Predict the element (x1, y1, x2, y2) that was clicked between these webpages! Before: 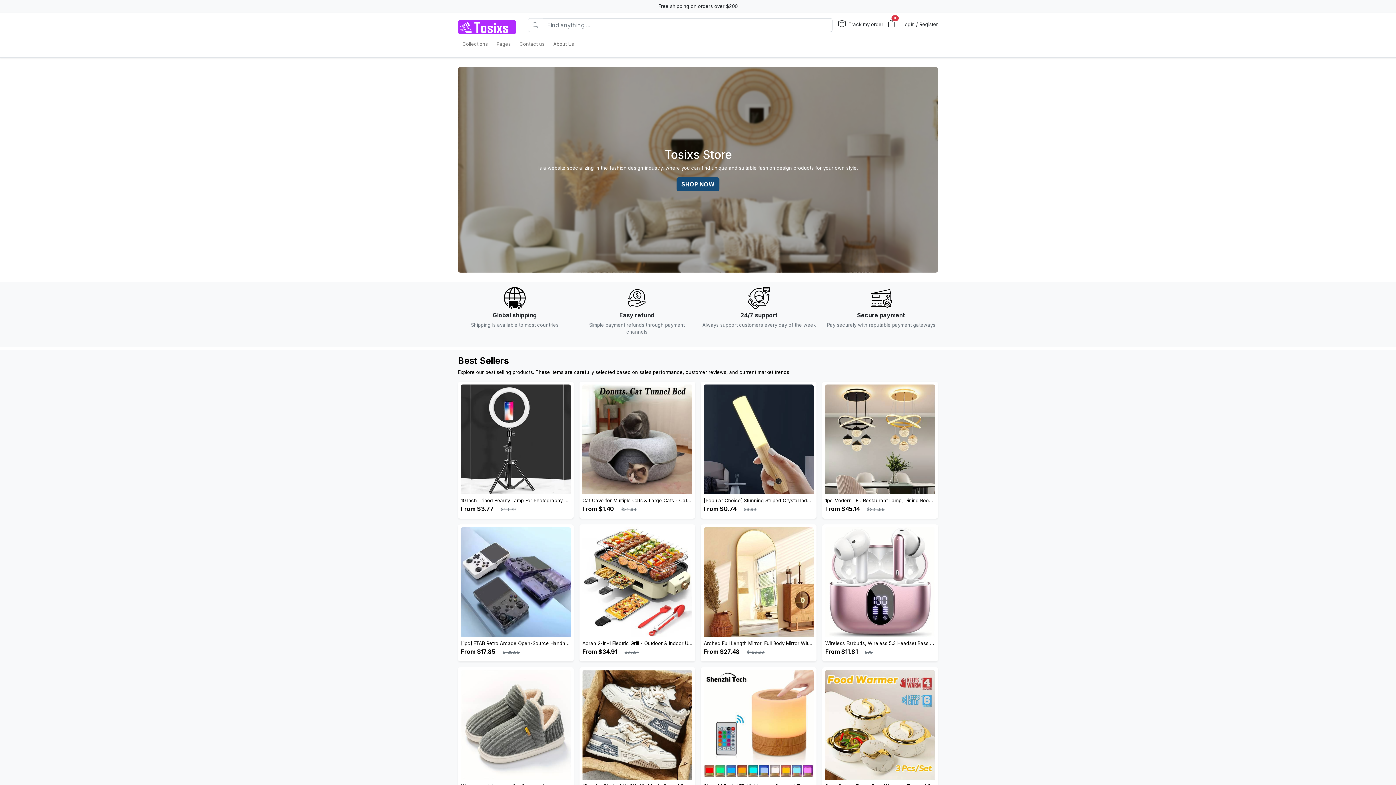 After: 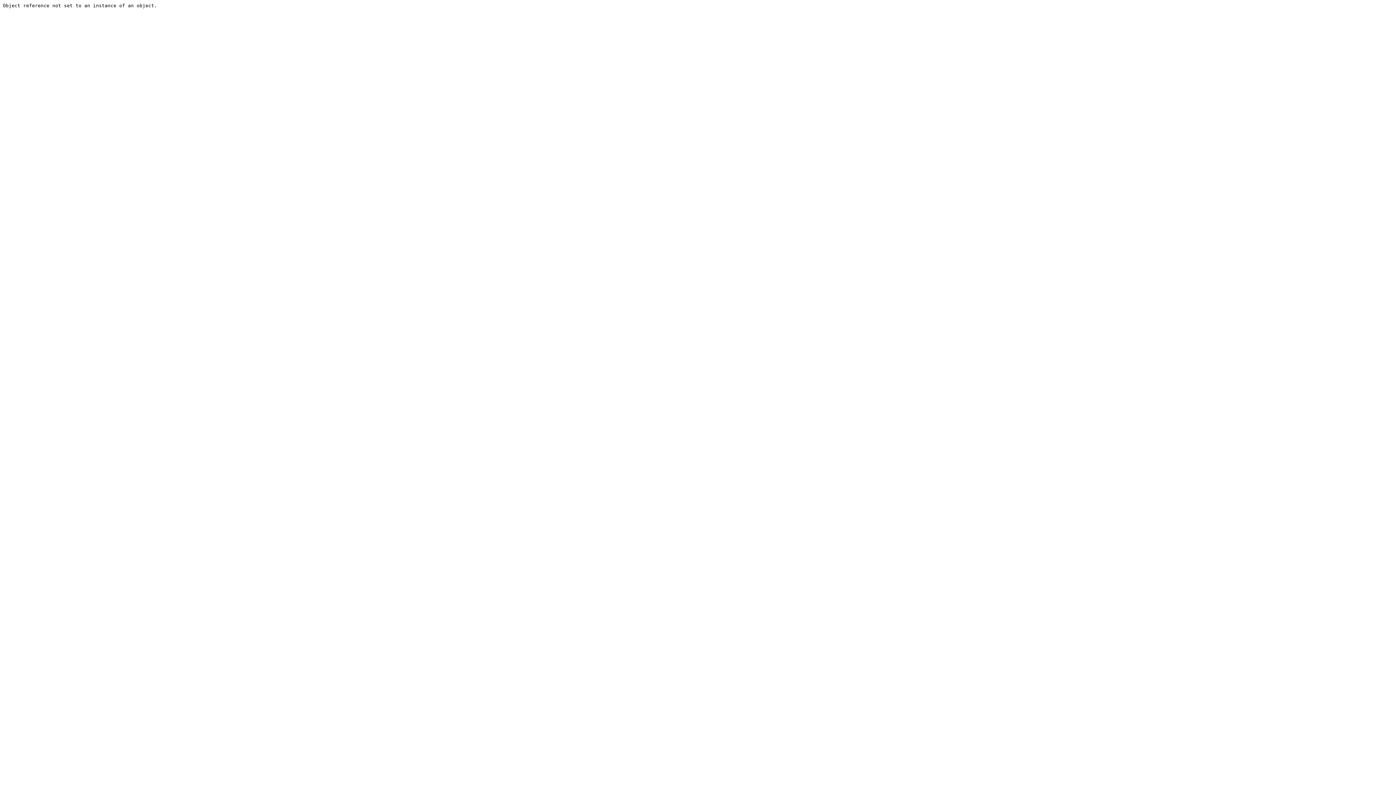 Action: bbox: (825, 497, 935, 512) label: 1pc Modern LED Restaurant Lamp, Dining Room Chandelier, Simple Apartment Living Room Clothing Store Bar Staircase Light, Semi Flush Mount

From $45.14 $305.99